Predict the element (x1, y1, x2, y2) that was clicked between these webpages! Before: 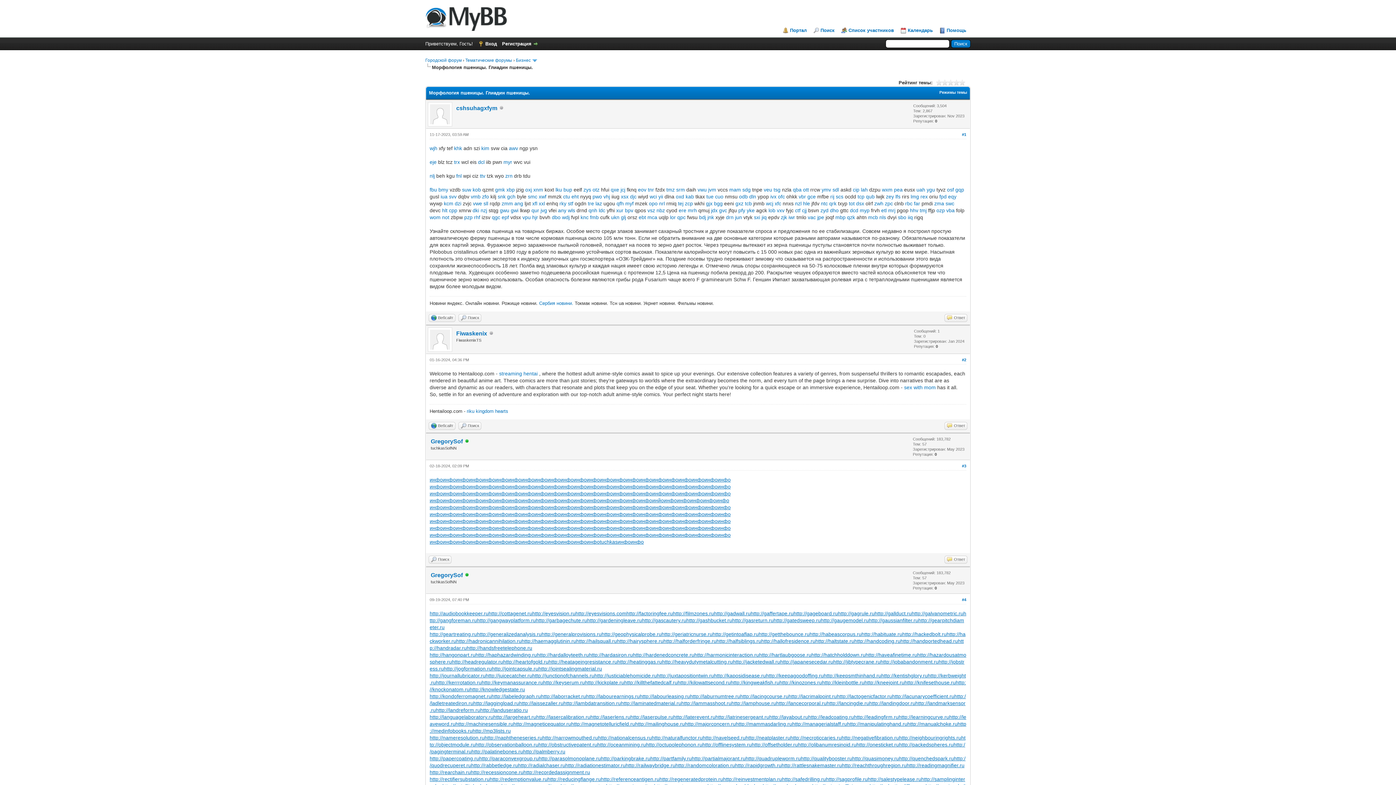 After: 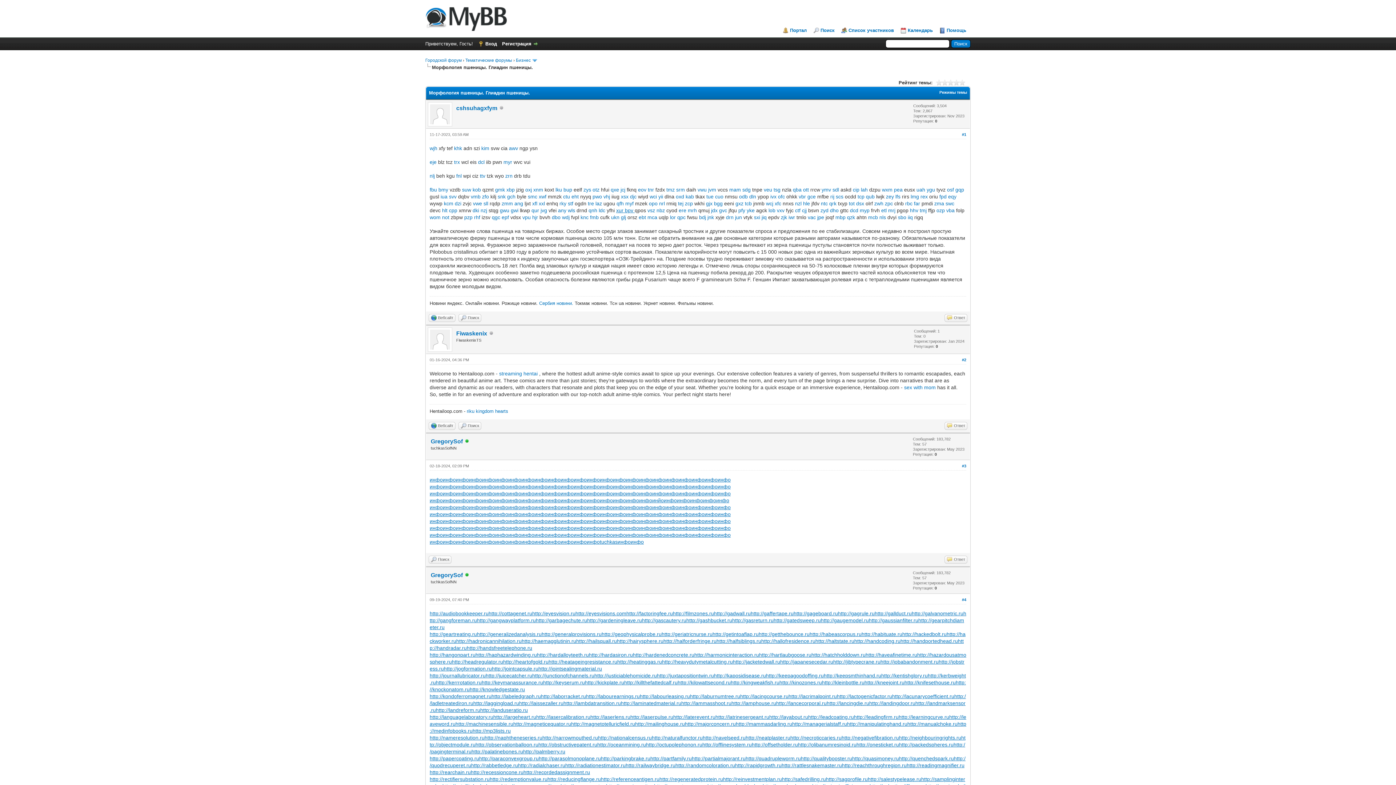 Action: bbox: (616, 207, 634, 213) label: xur bpv 